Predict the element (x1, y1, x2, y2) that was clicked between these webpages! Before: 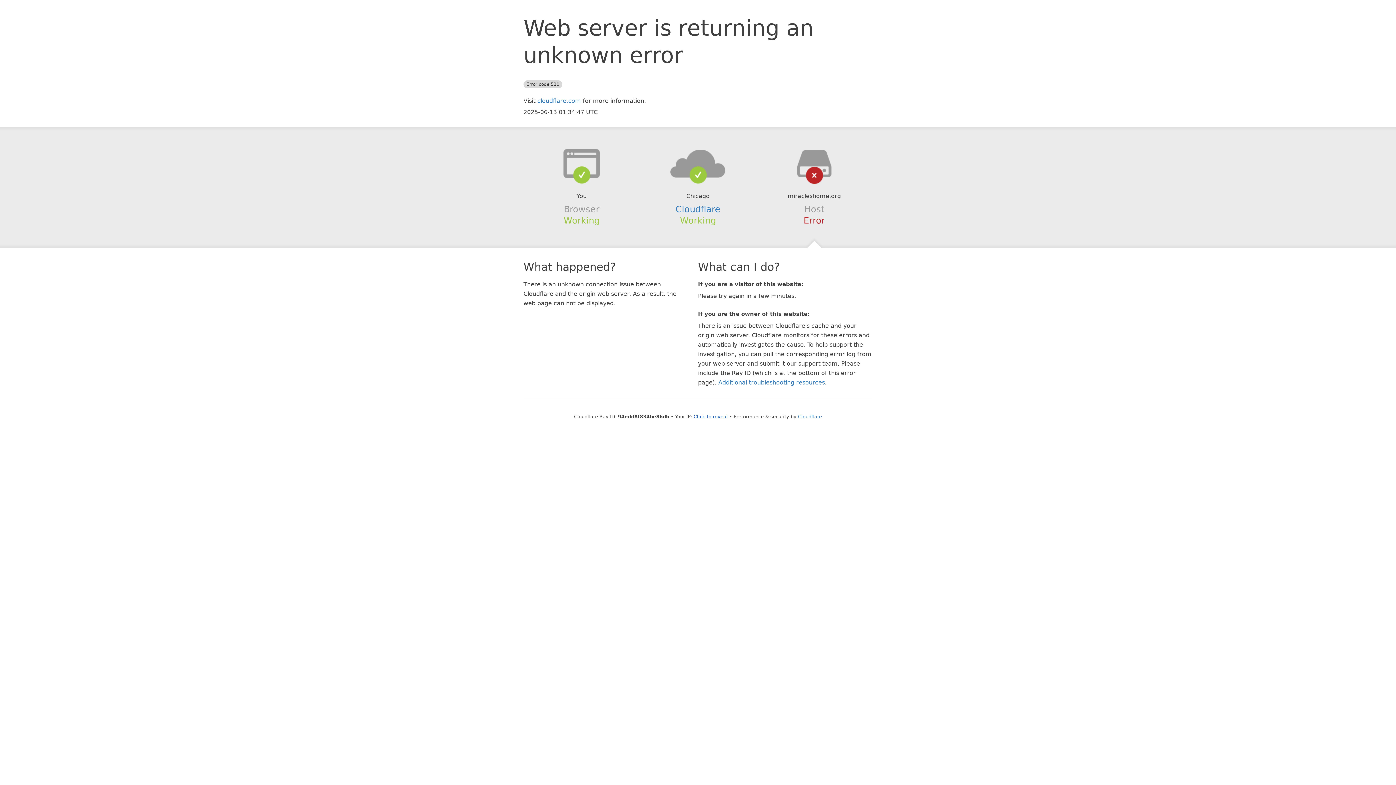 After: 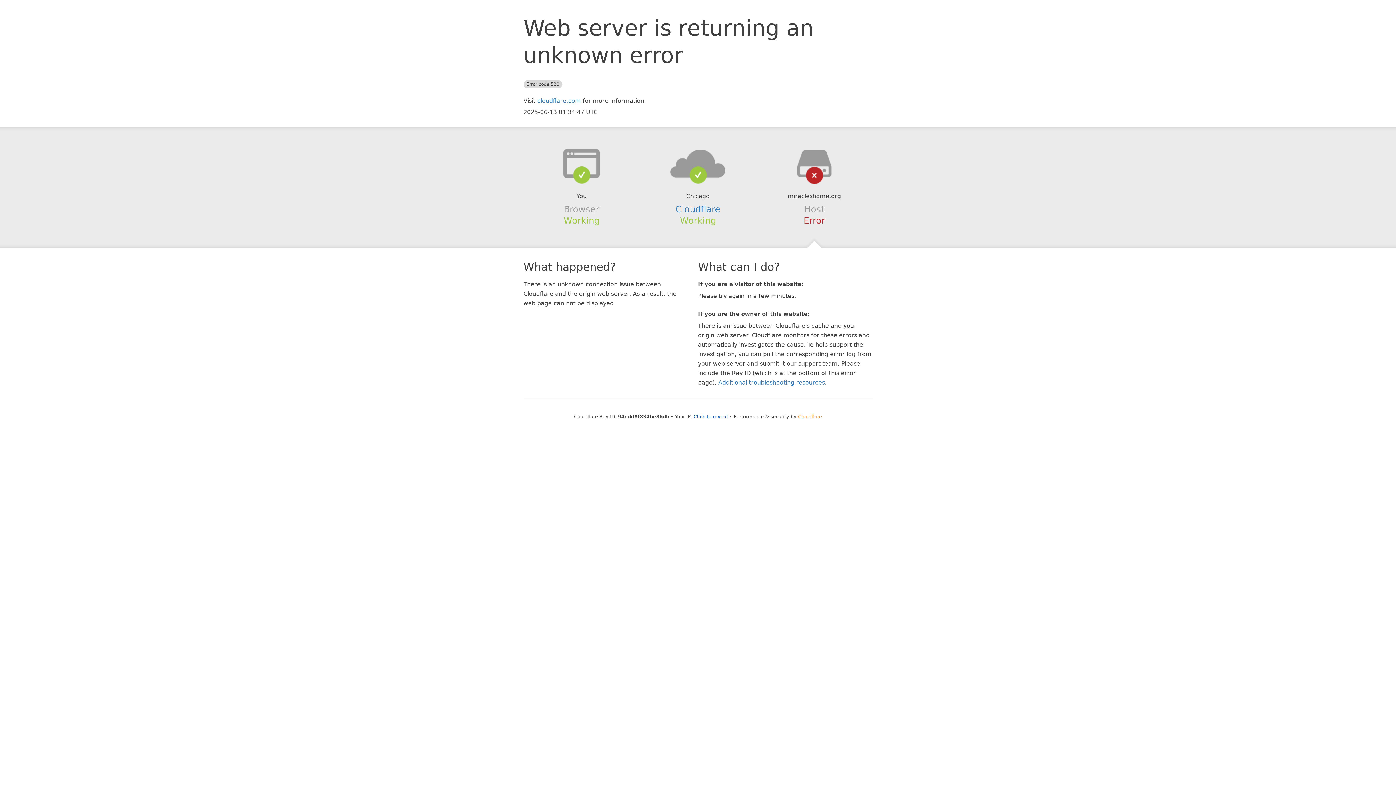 Action: label: Cloudflare bbox: (798, 414, 822, 419)